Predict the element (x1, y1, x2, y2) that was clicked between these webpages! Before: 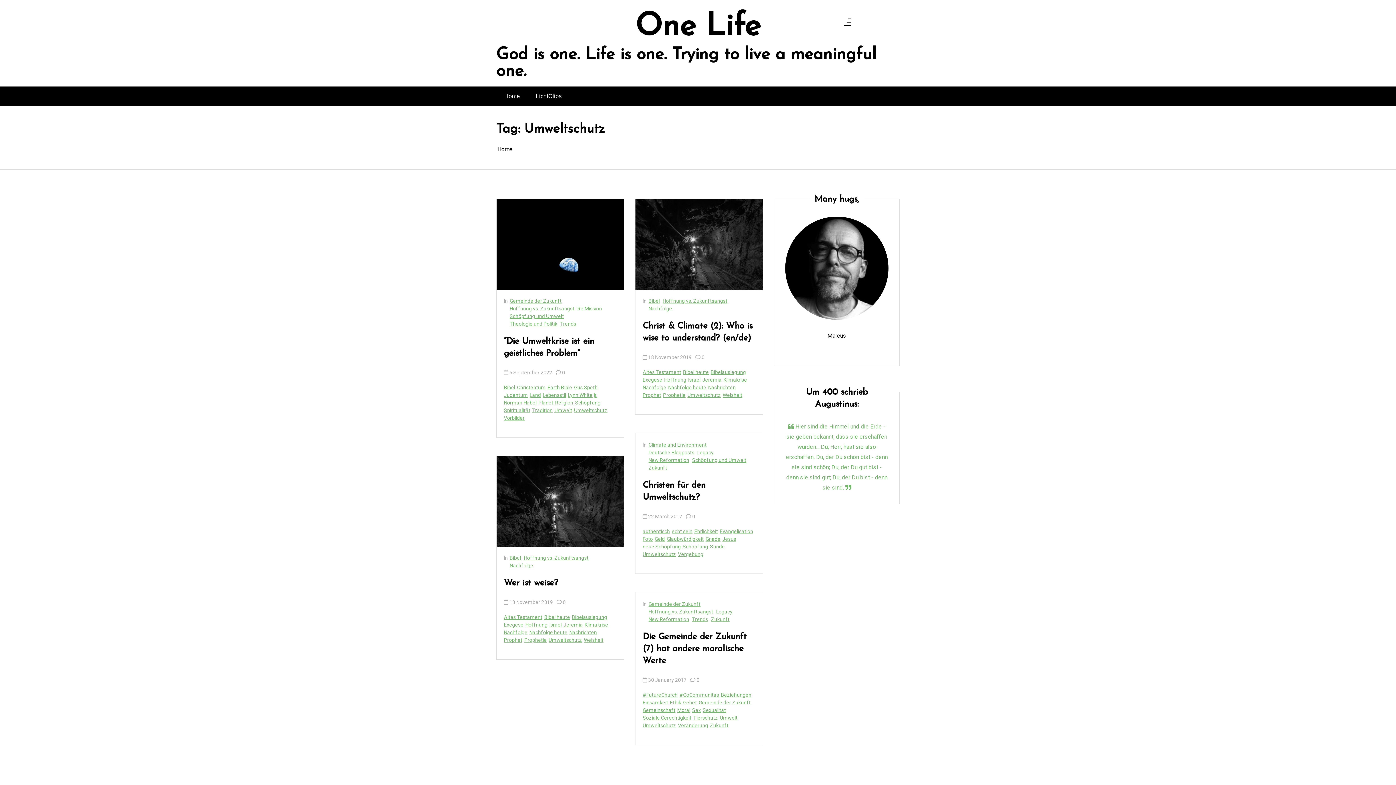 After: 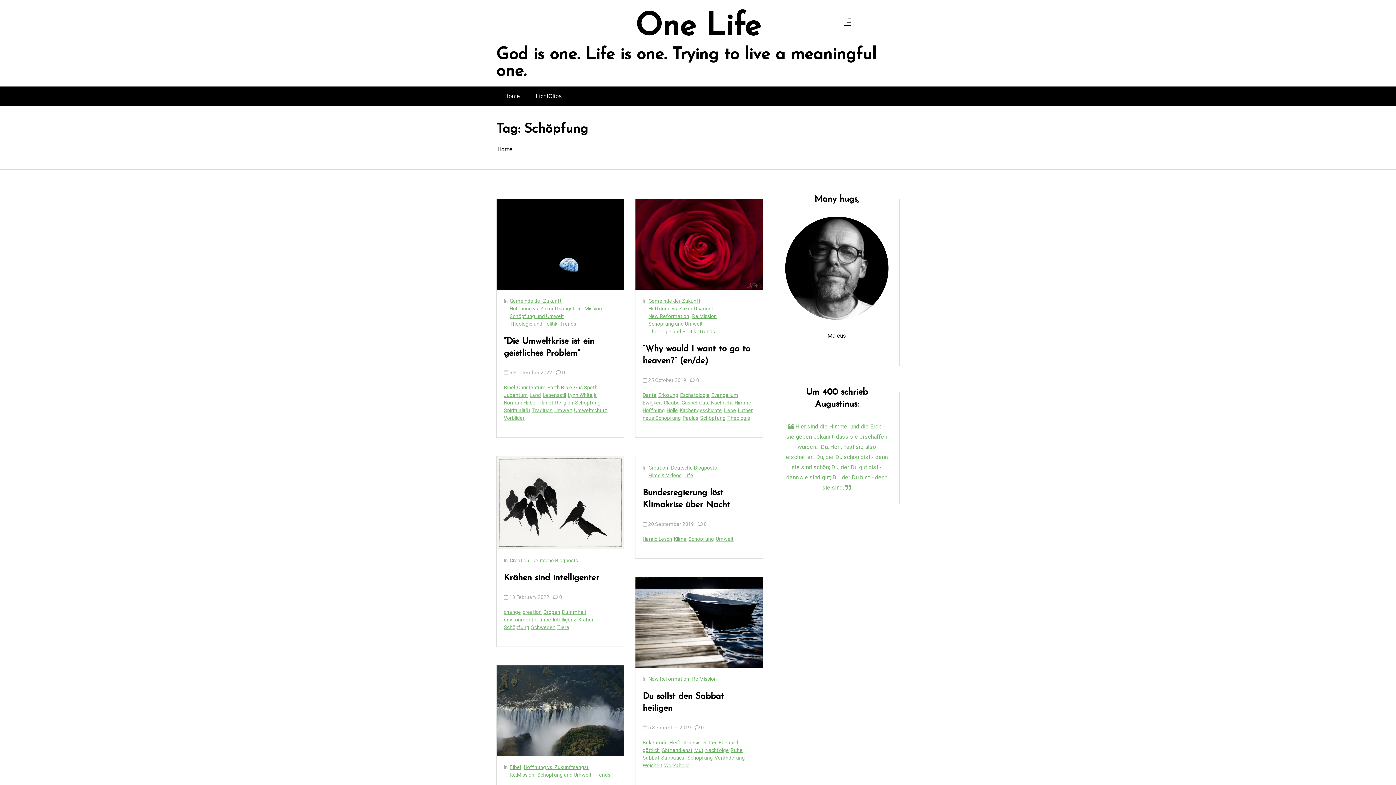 Action: label: Schöpfung bbox: (682, 543, 708, 550)